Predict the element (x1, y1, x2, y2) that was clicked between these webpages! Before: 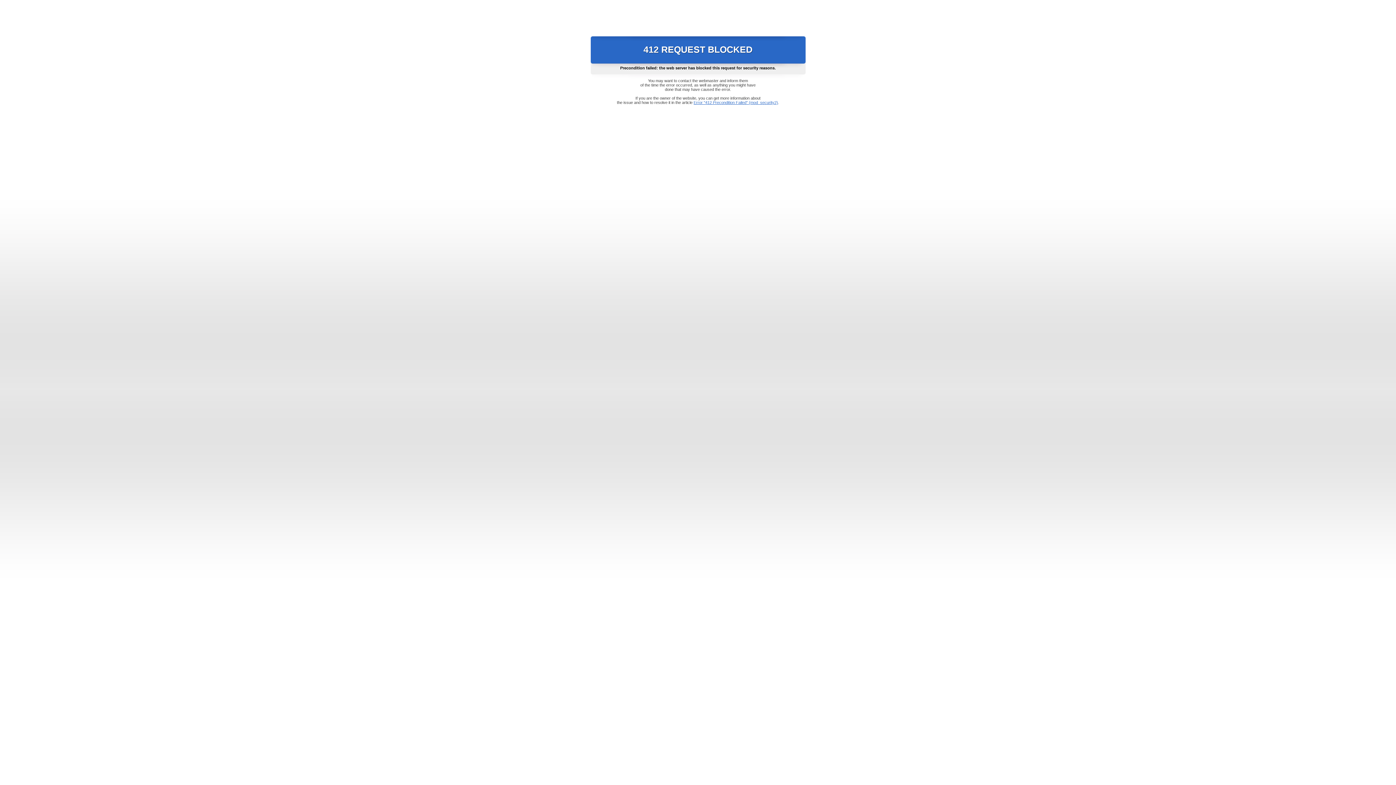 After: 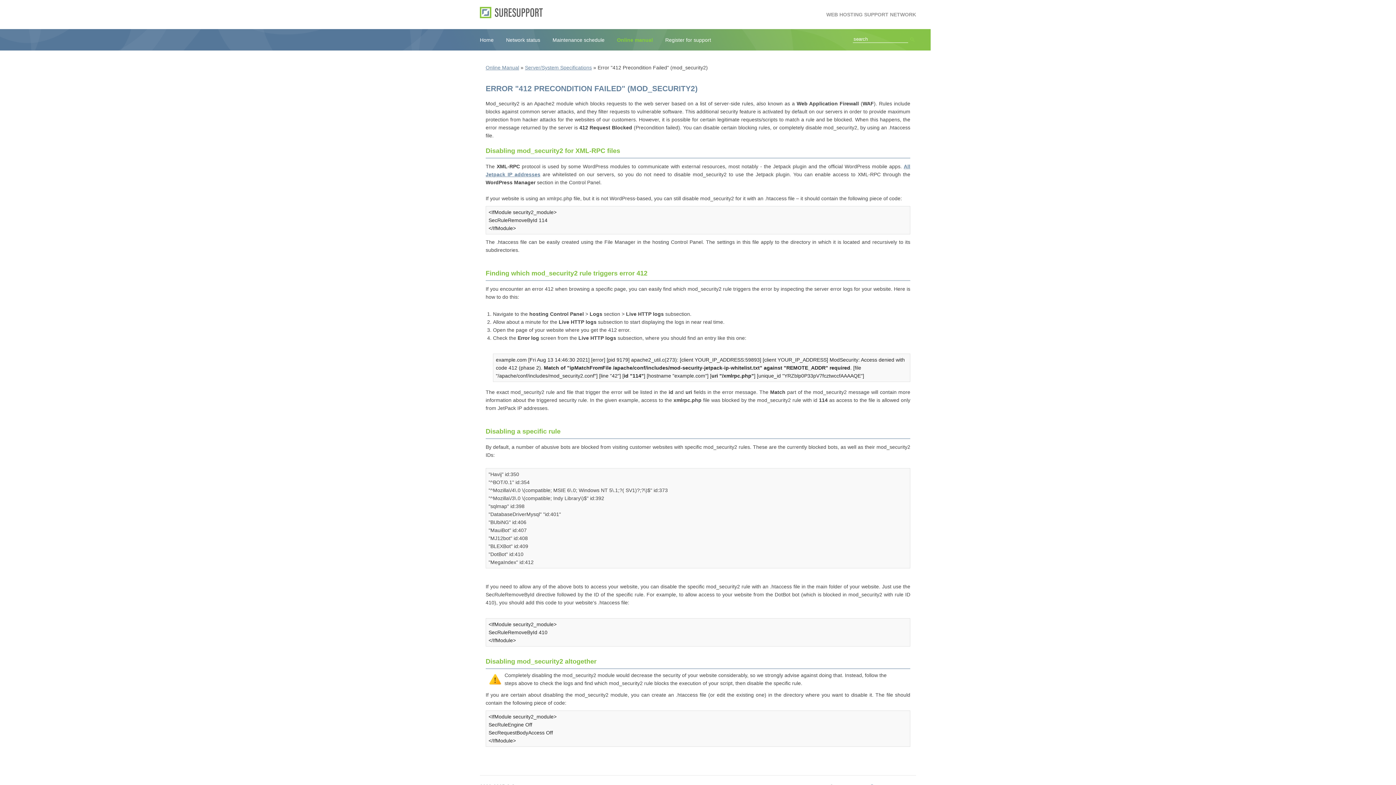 Action: label: Error "412 Precondition Failed" (mod_security2) bbox: (693, 100, 778, 104)